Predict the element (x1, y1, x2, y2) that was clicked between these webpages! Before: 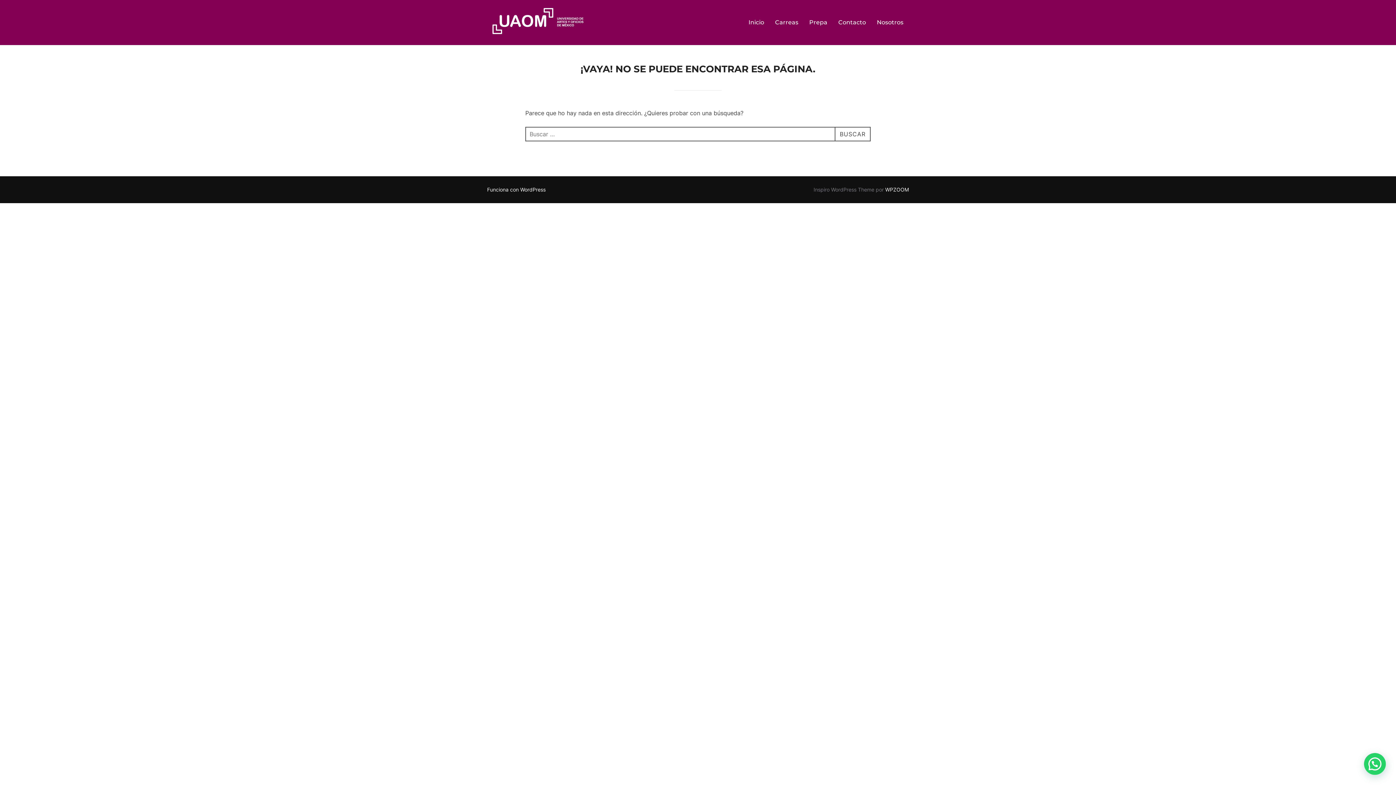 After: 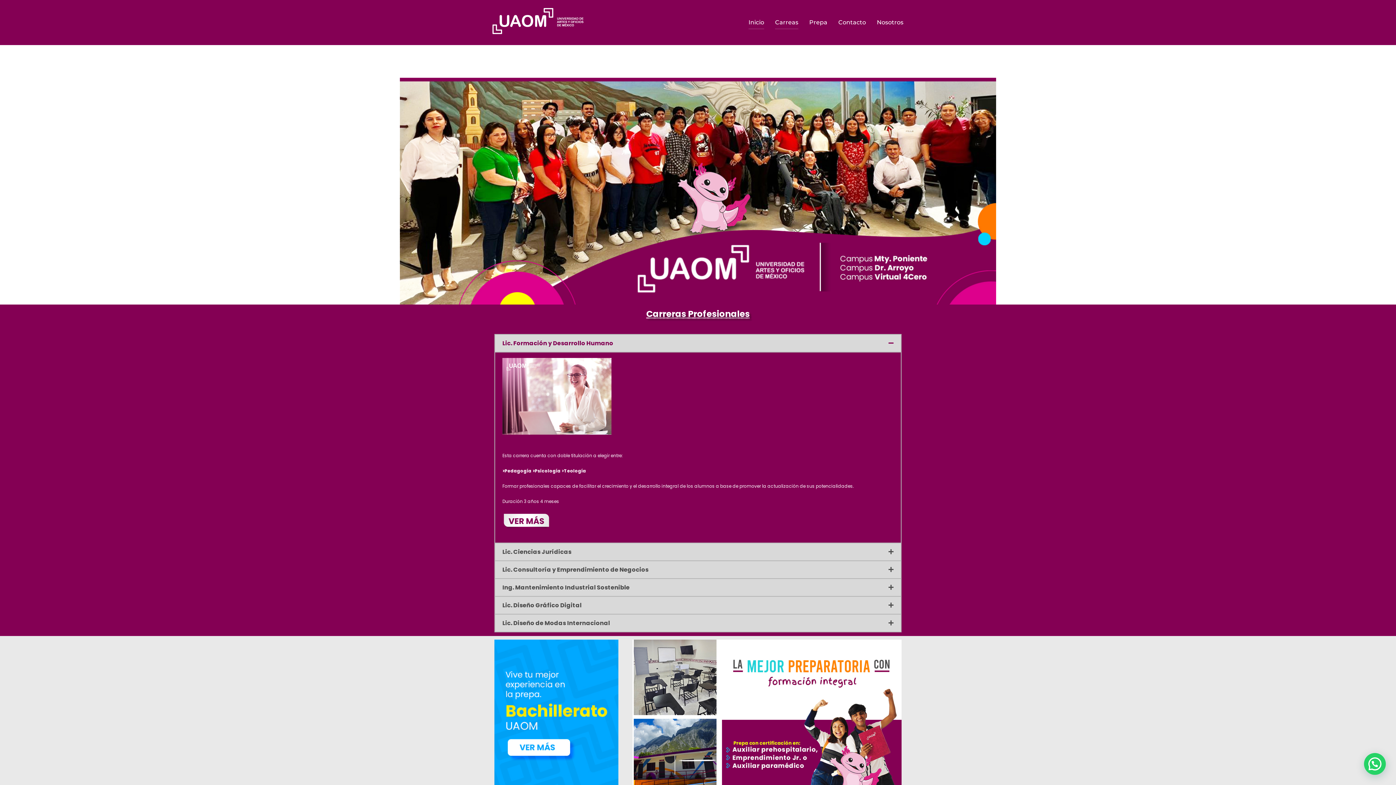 Action: label: Inicio bbox: (748, 15, 764, 29)